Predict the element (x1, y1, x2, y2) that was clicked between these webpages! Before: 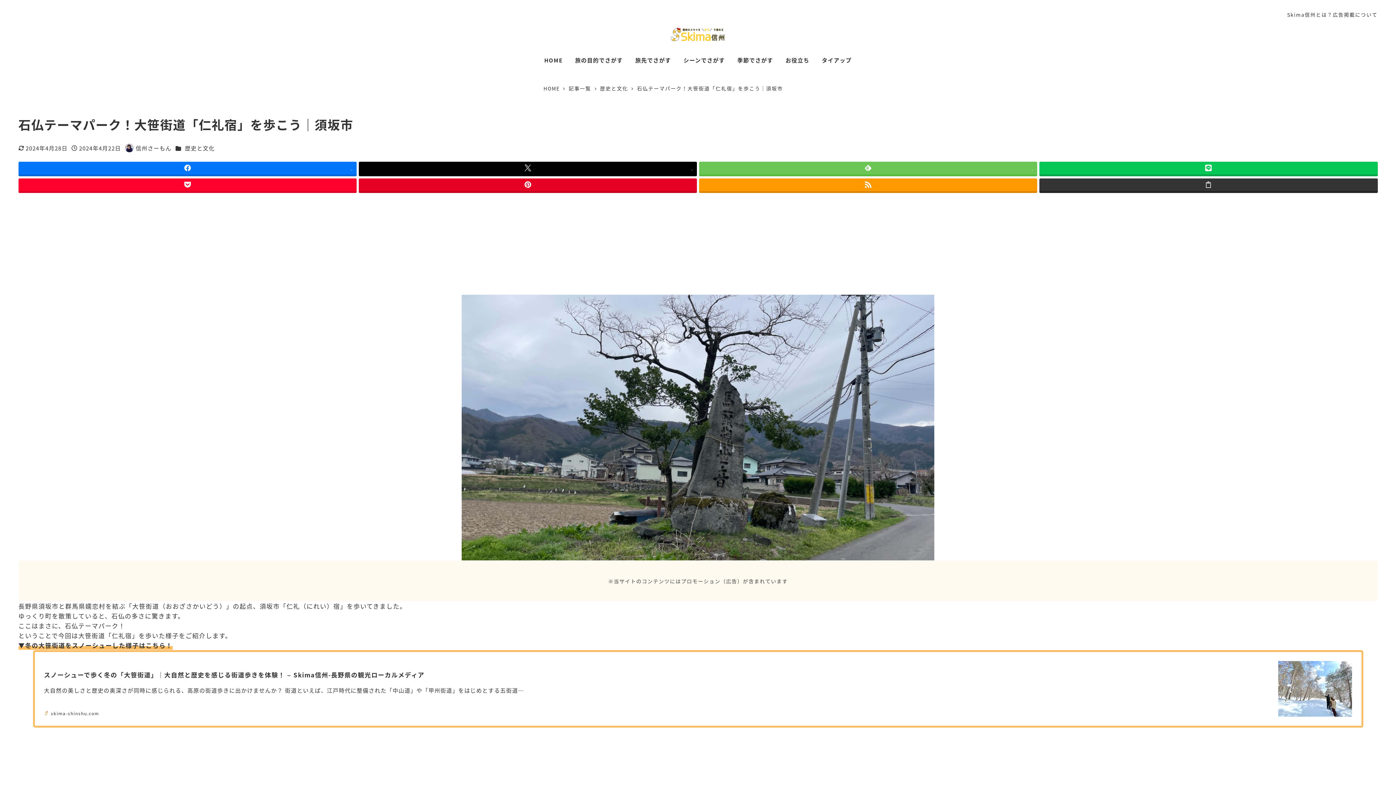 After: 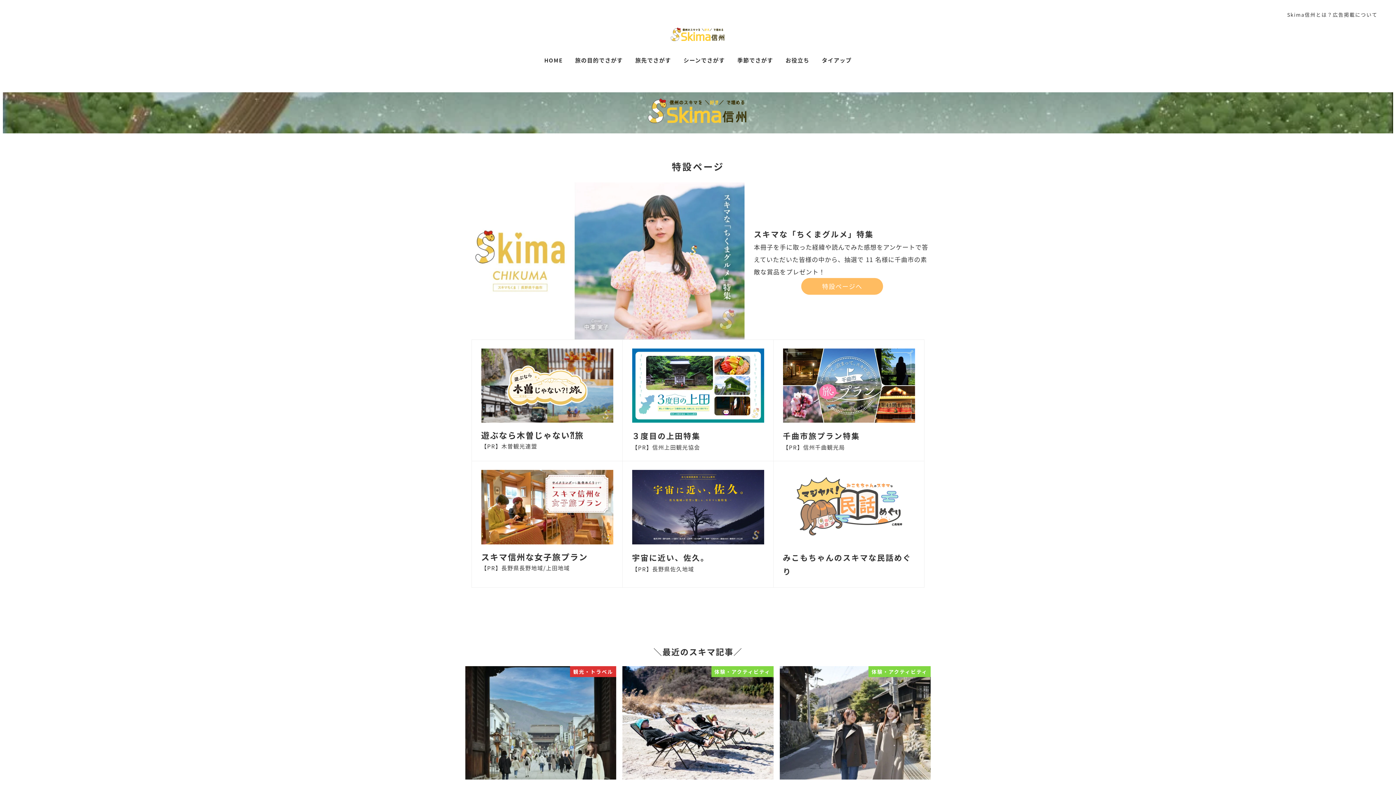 Action: label: HOME bbox: (538, 49, 569, 70)